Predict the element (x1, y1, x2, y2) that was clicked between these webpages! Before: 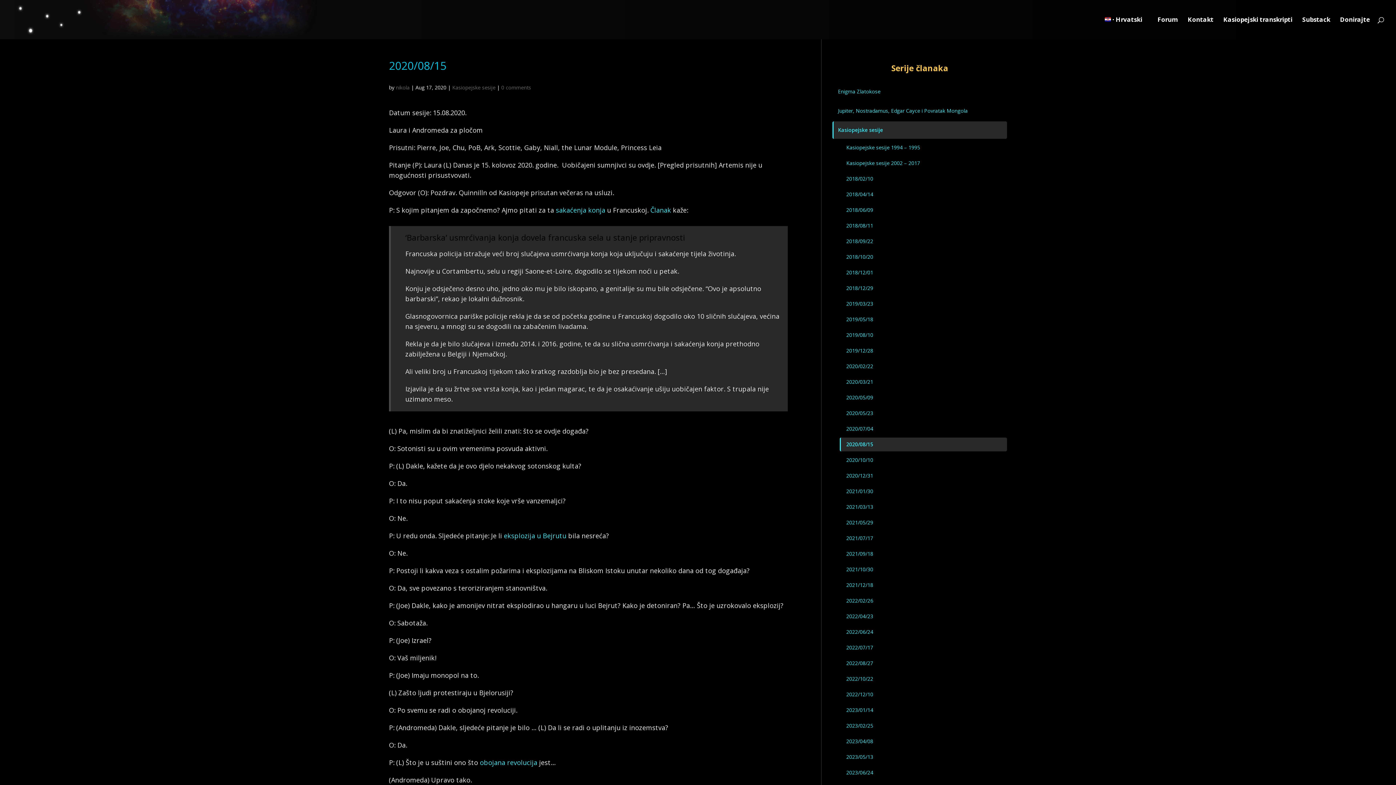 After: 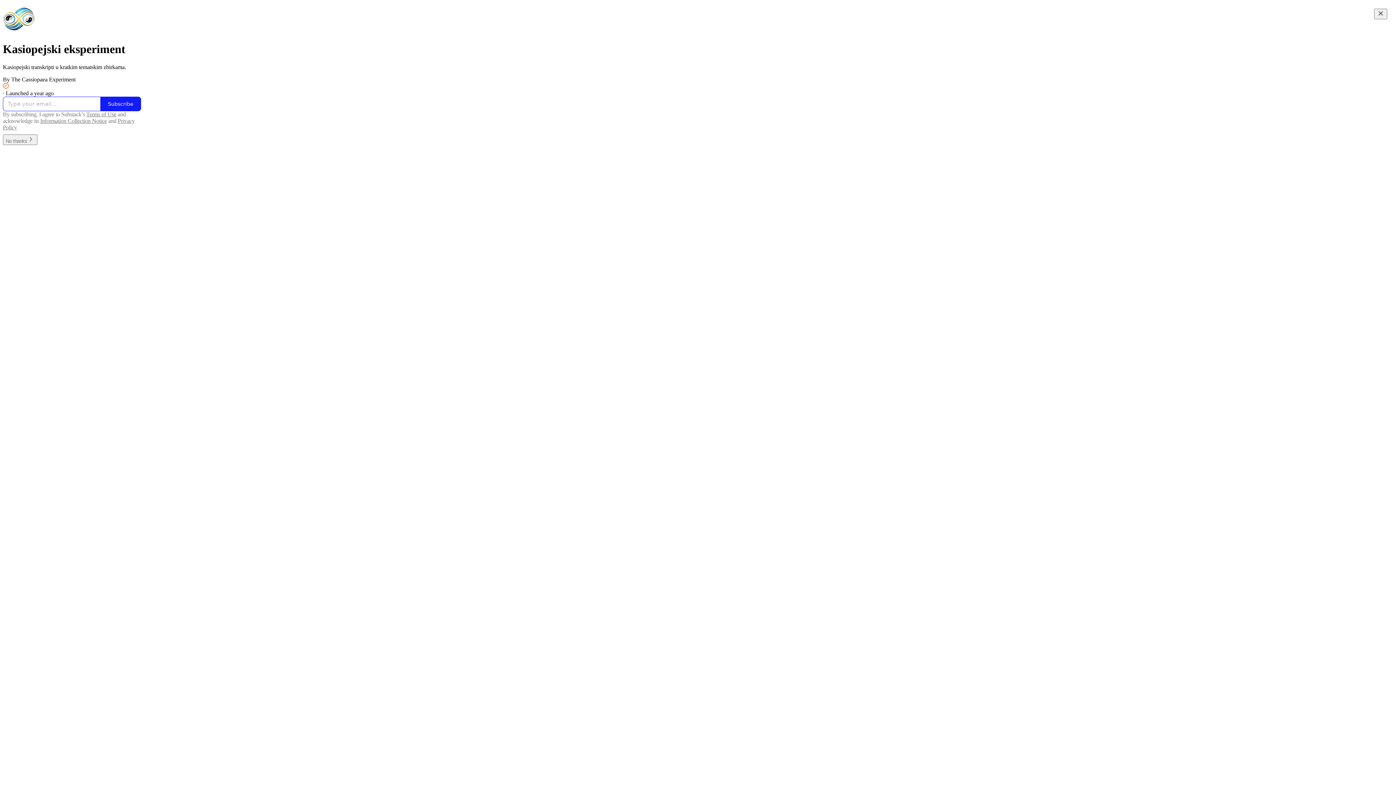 Action: bbox: (1302, 17, 1330, 39) label: Substack